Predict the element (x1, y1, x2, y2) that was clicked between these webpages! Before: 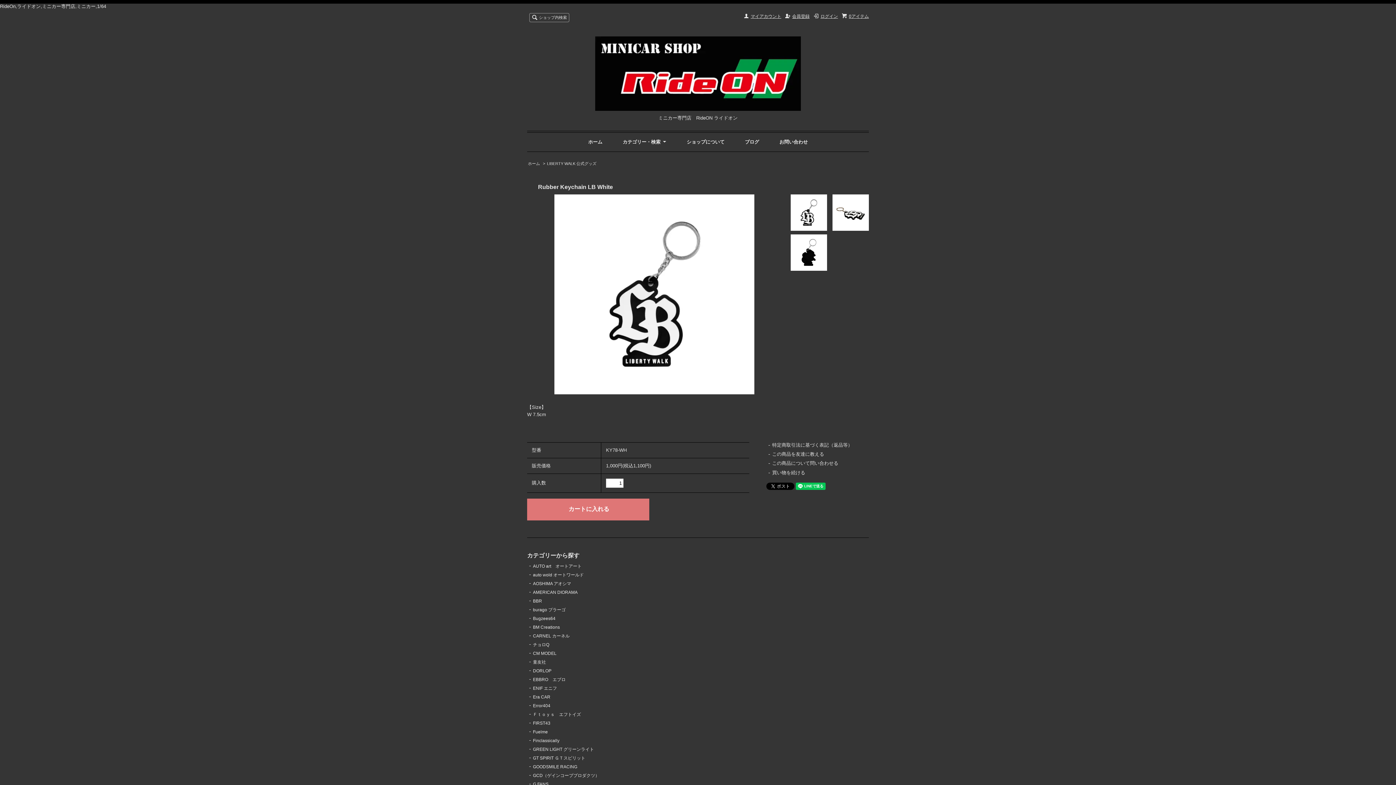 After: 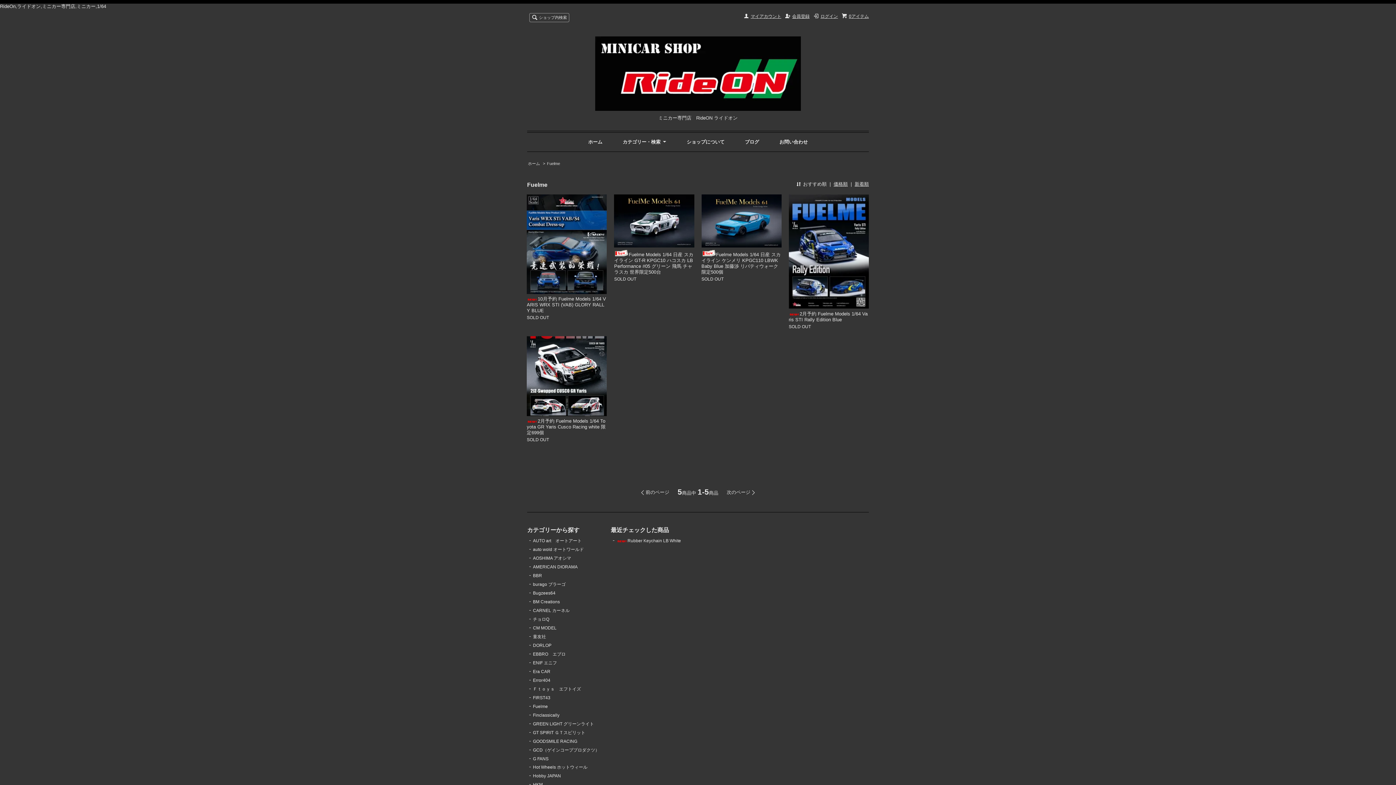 Action: label: Fuelme bbox: (533, 729, 548, 734)